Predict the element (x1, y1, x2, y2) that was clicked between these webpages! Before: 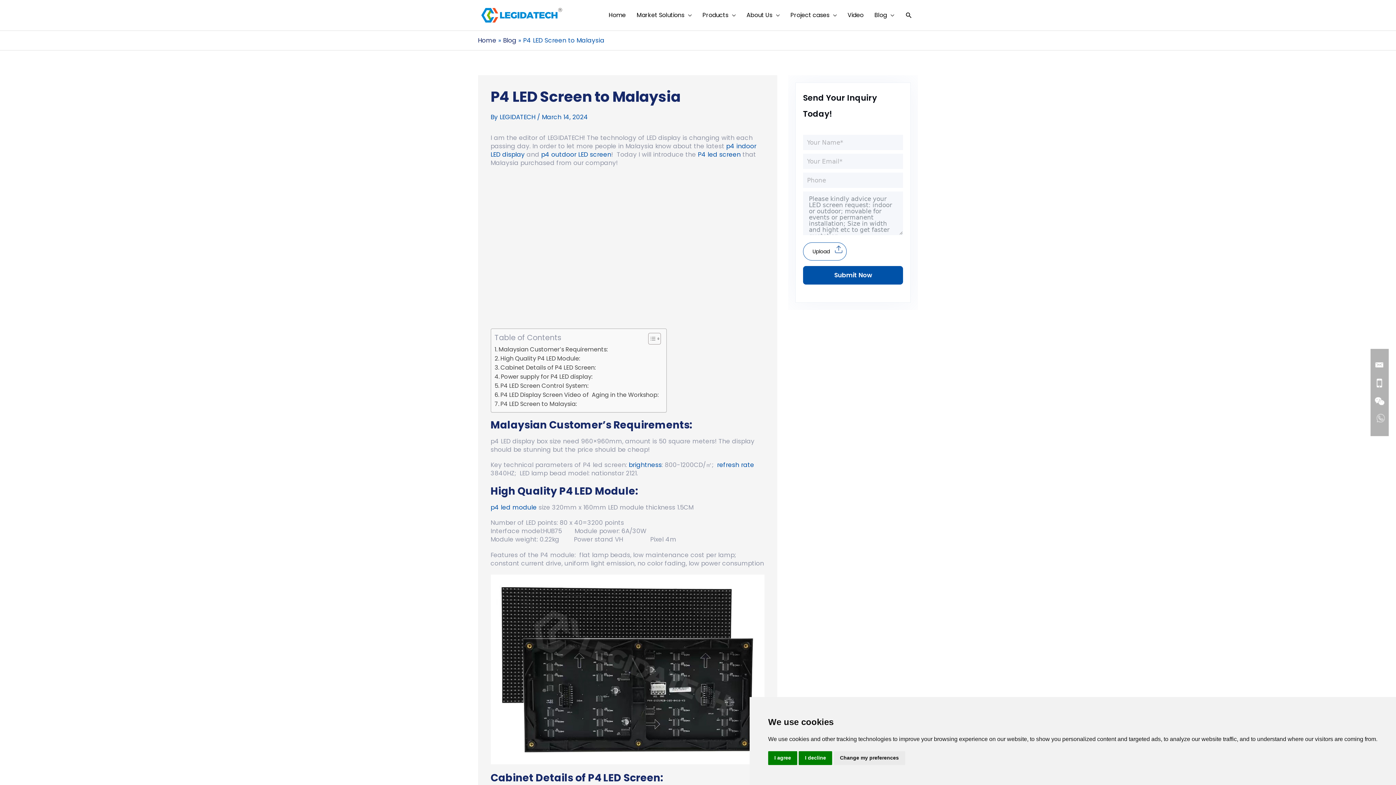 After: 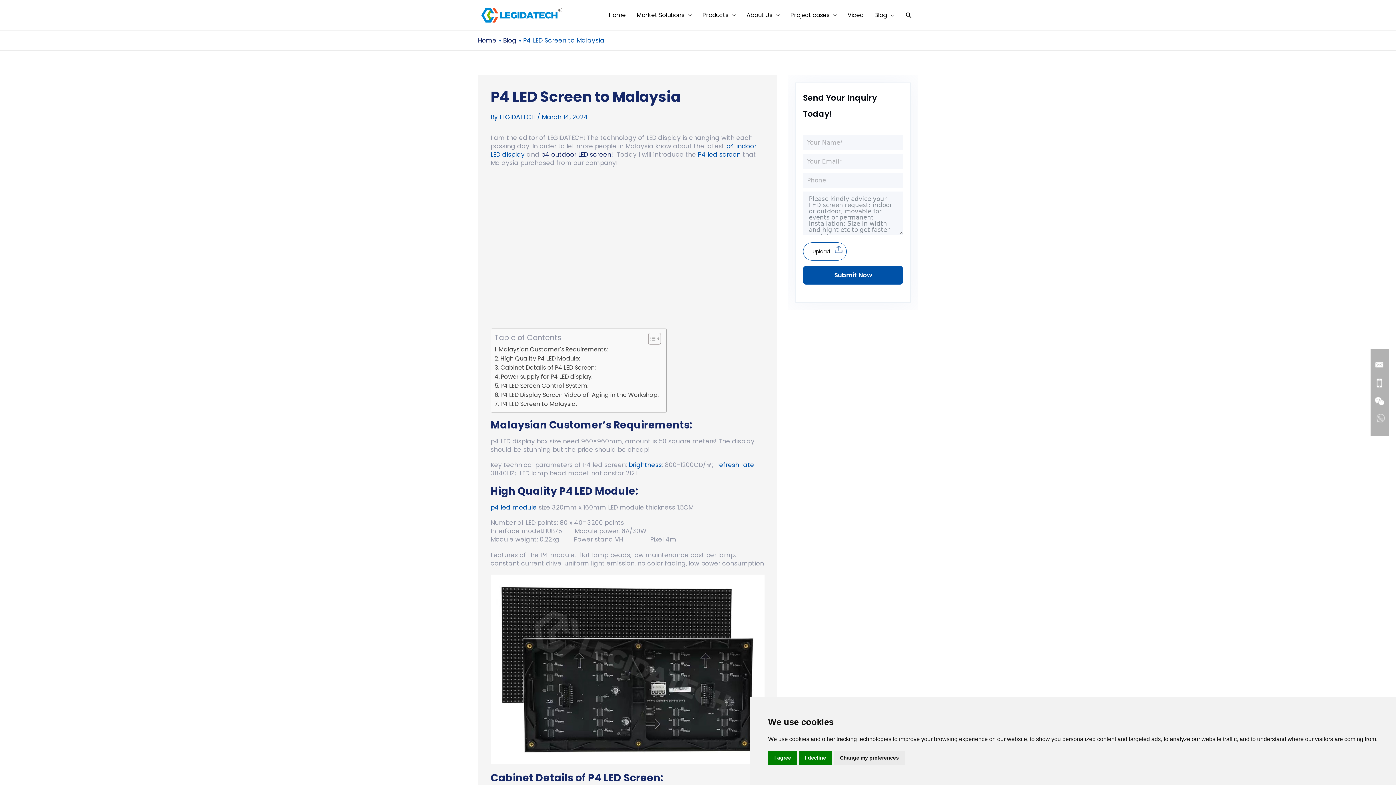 Action: bbox: (541, 150, 611, 159) label: p4 outdoor LED screen